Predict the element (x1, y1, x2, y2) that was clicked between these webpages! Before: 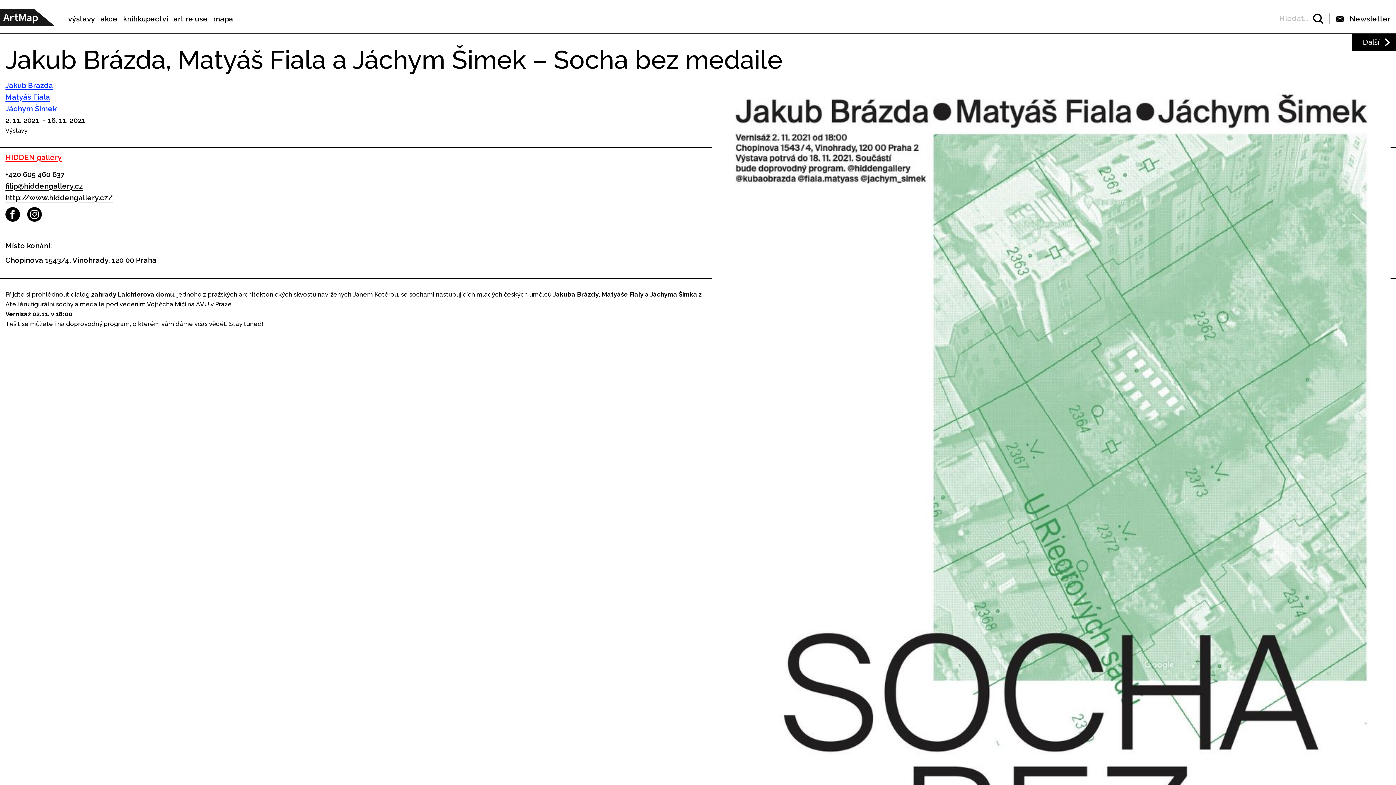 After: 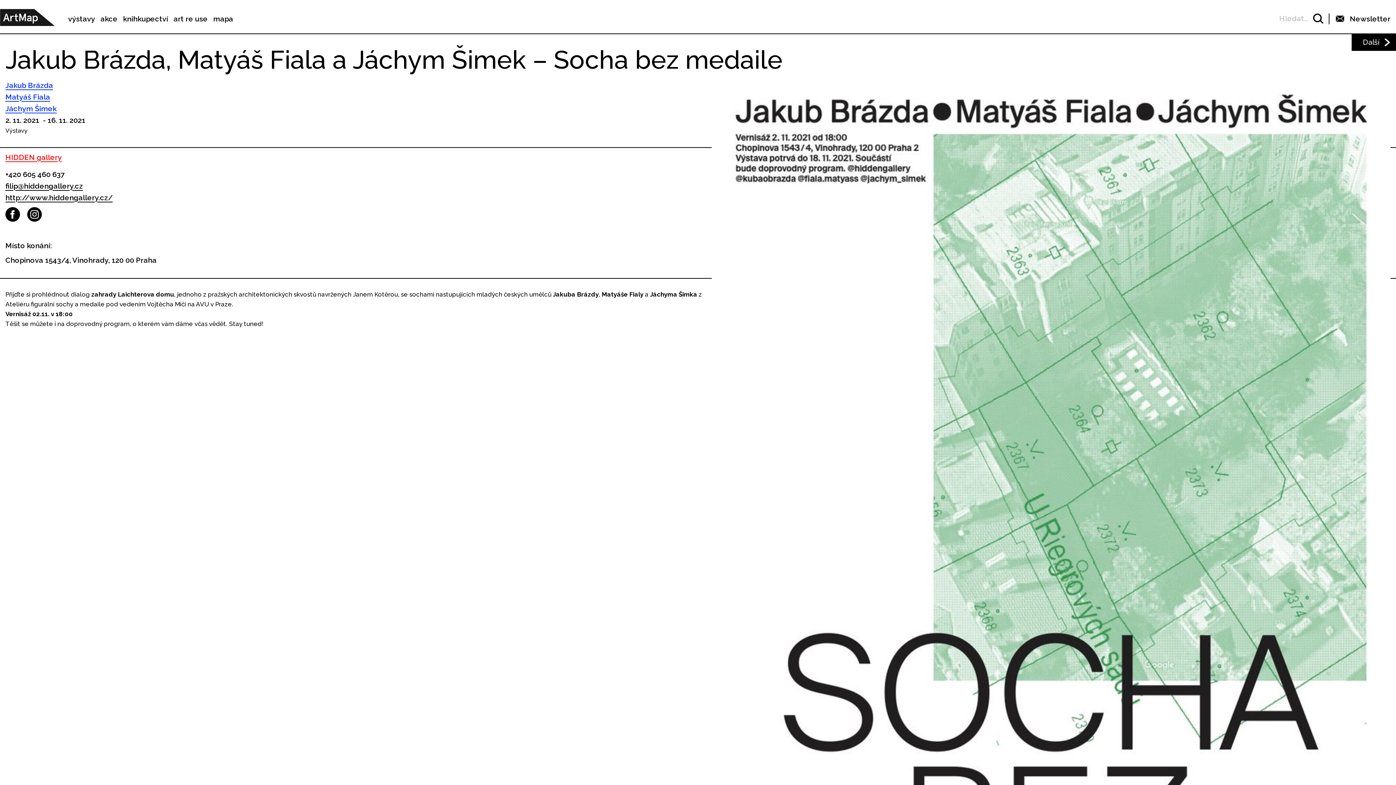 Action: label: filip@hiddengallery.cz bbox: (5, 180, 706, 192)